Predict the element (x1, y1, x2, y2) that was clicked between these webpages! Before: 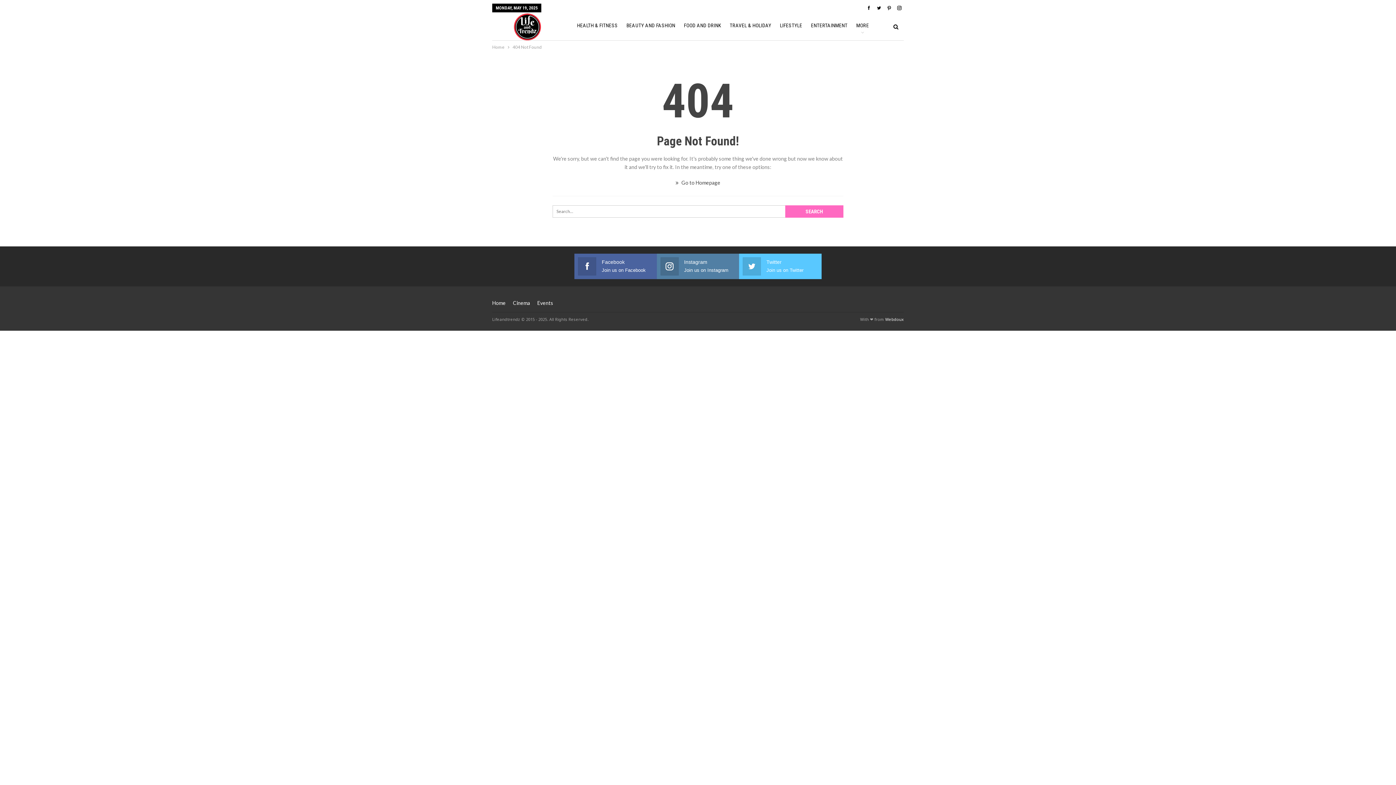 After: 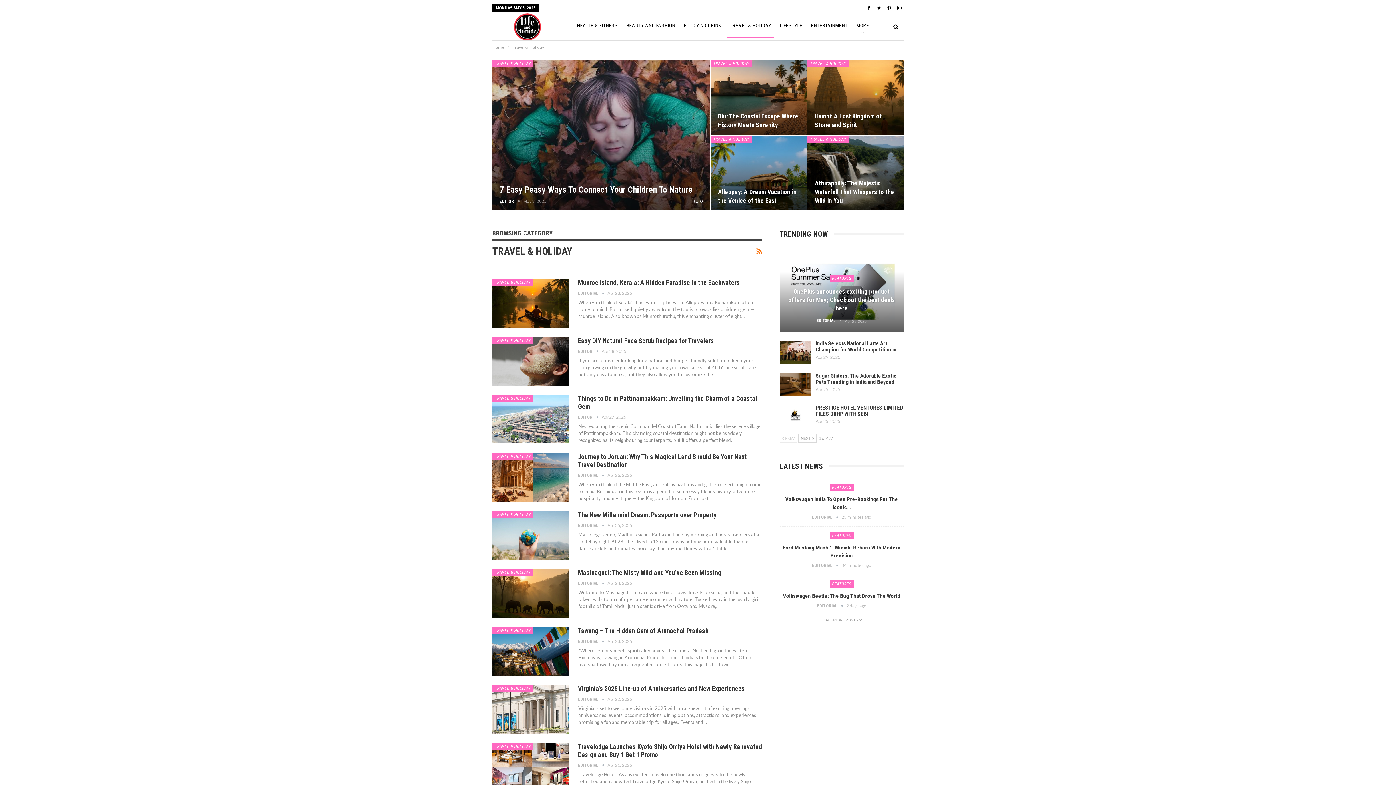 Action: bbox: (727, 13, 773, 37) label: TRAVEL & HOLIDAY